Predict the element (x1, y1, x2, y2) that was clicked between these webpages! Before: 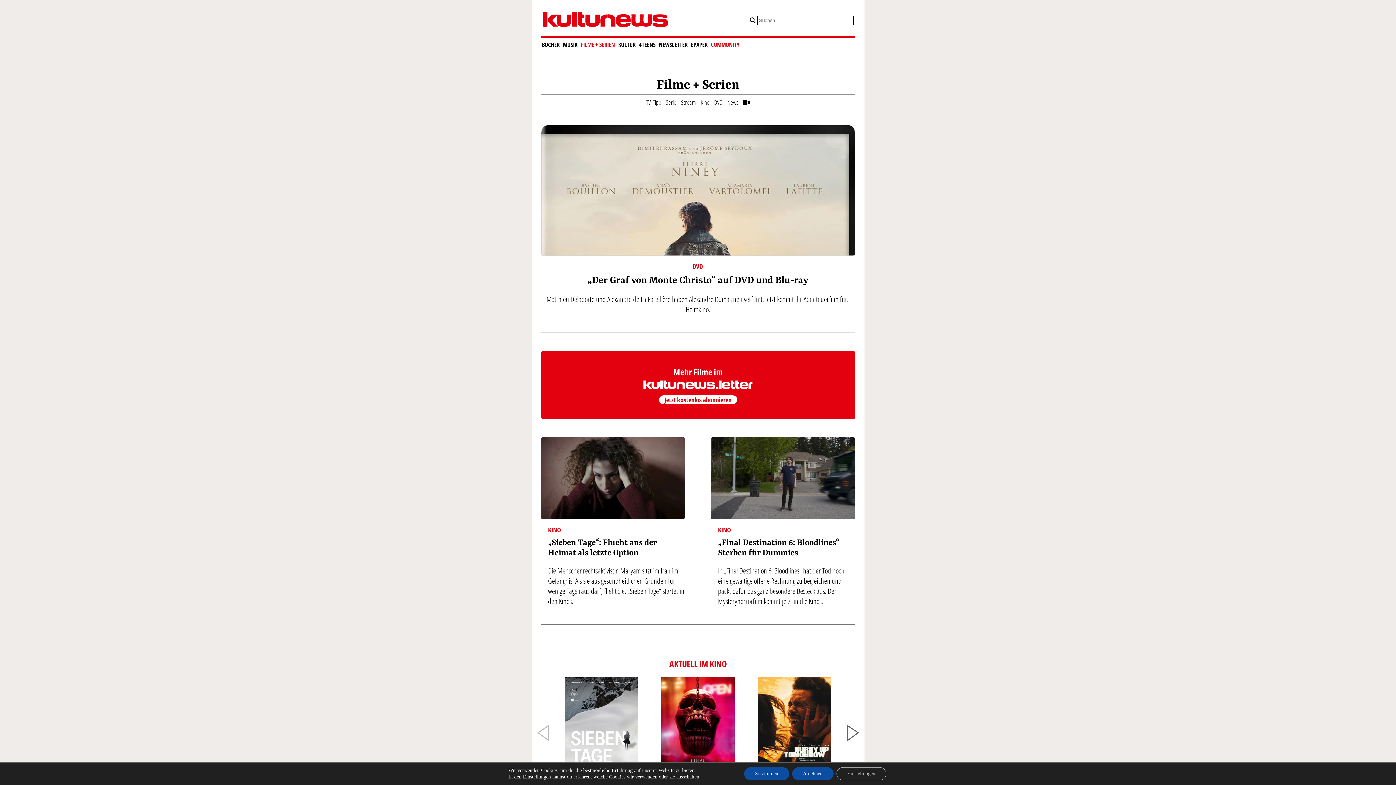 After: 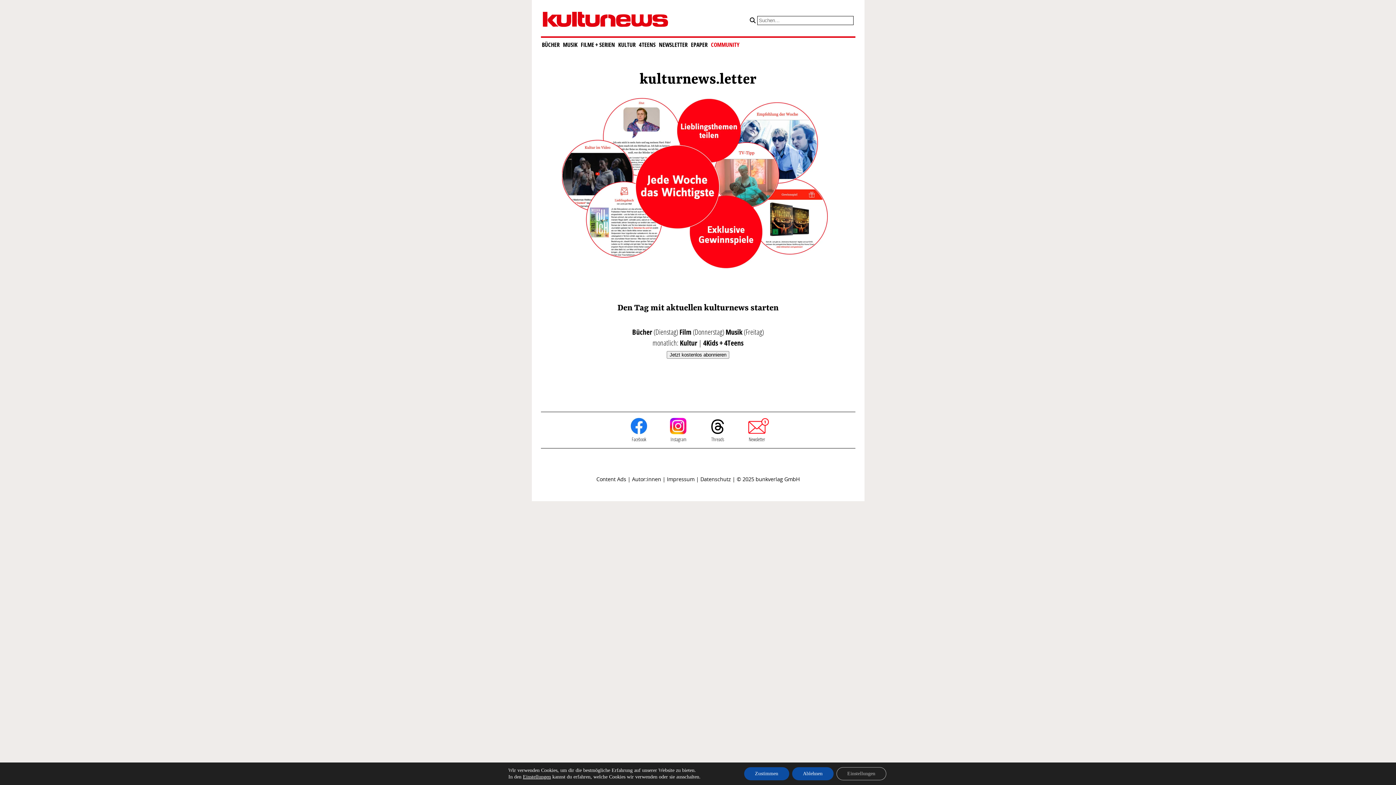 Action: bbox: (658, 37, 688, 51) label: NEWSLETTER